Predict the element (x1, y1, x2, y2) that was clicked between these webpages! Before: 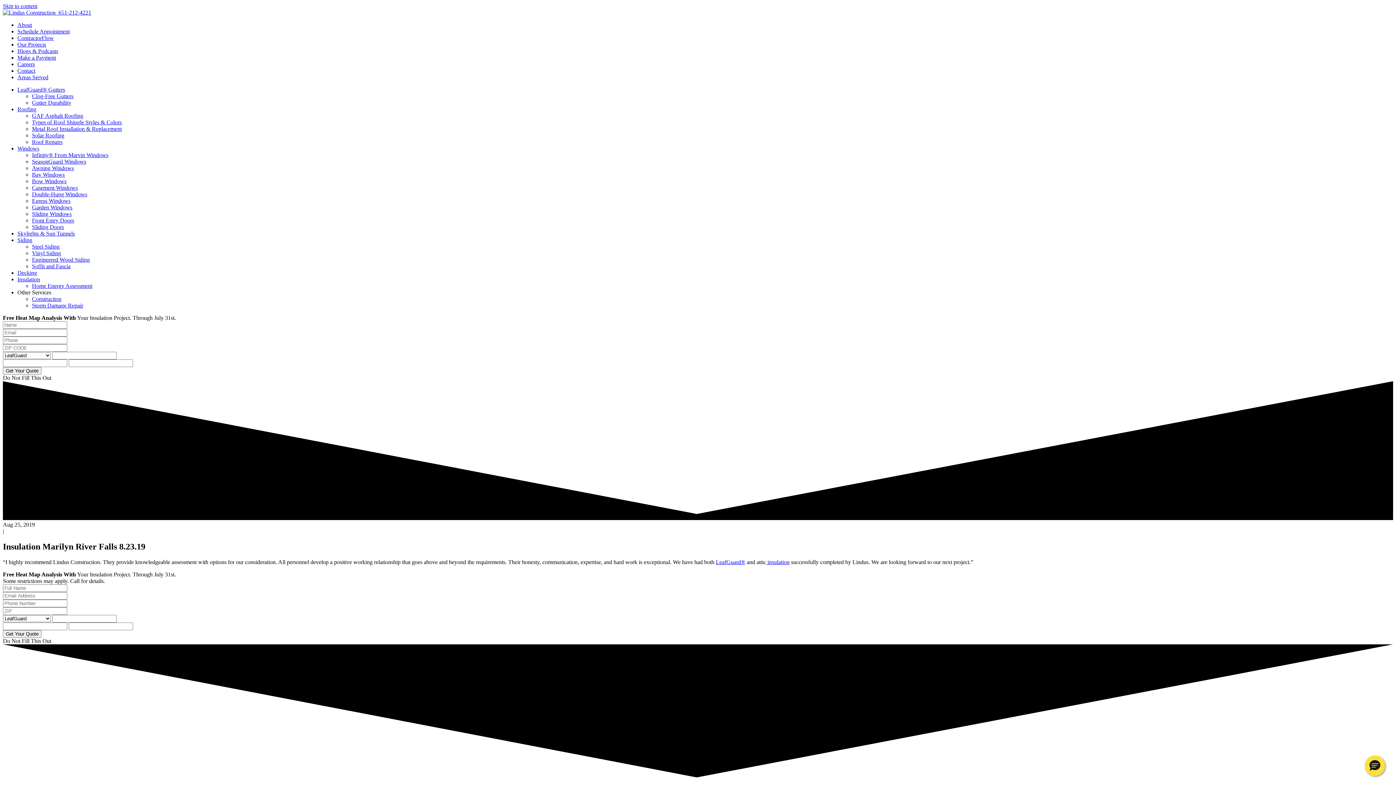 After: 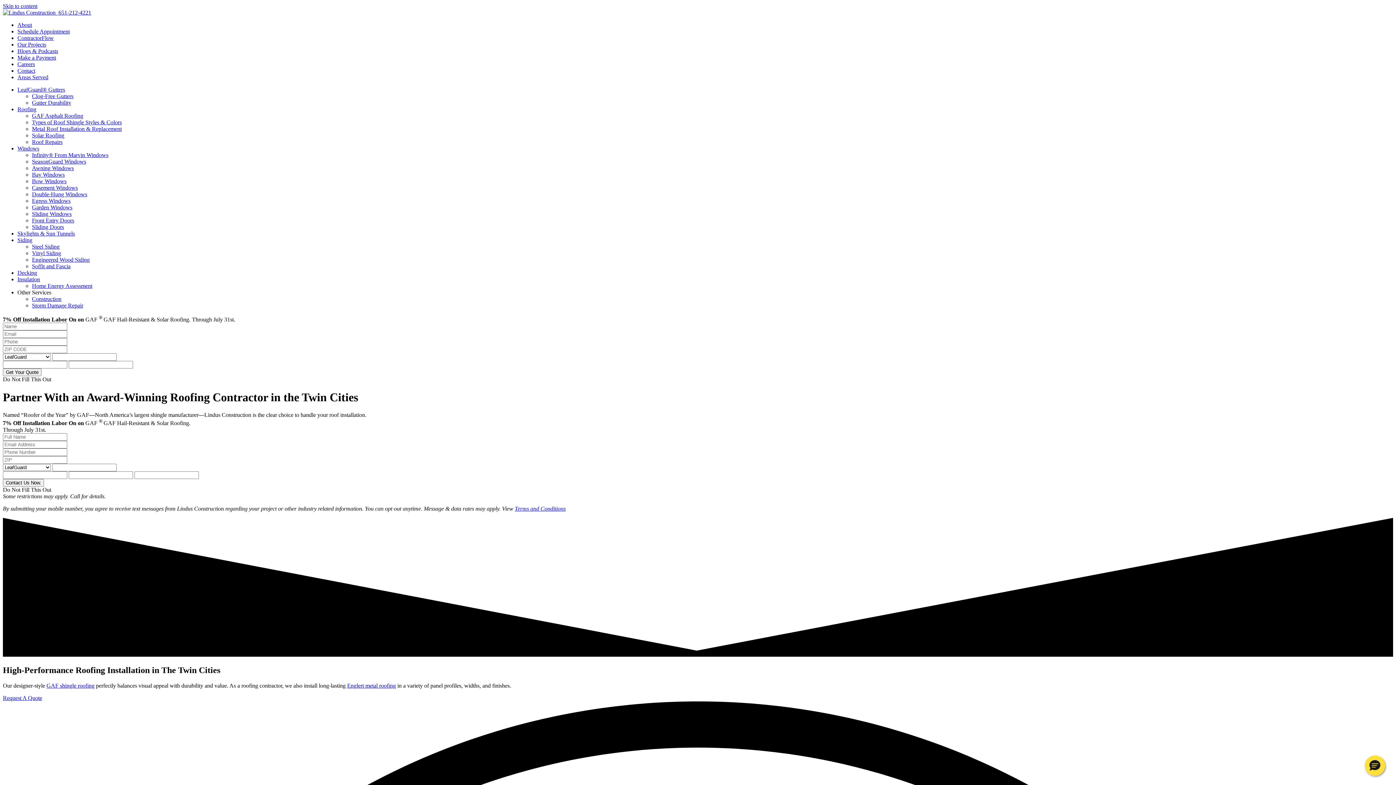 Action: bbox: (17, 106, 36, 112) label: Roofing